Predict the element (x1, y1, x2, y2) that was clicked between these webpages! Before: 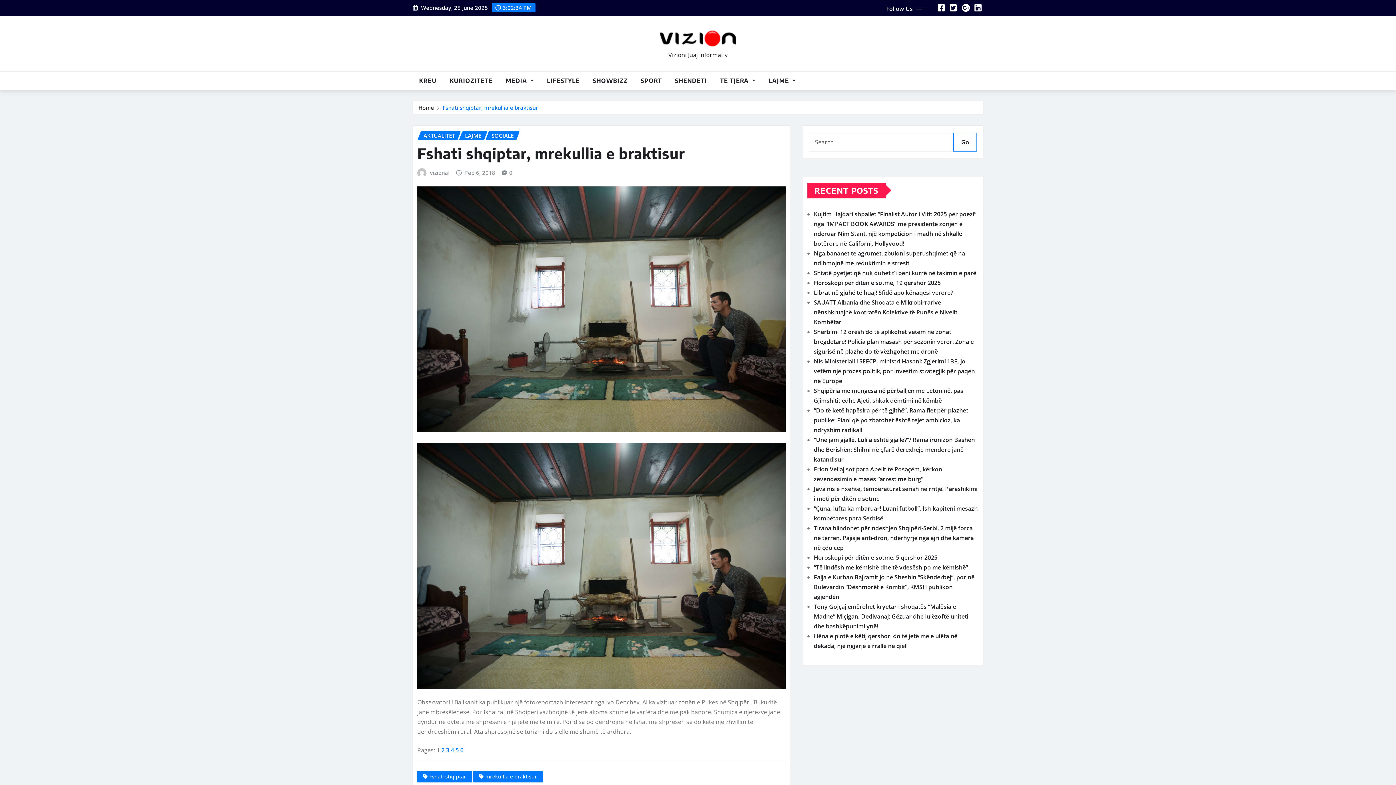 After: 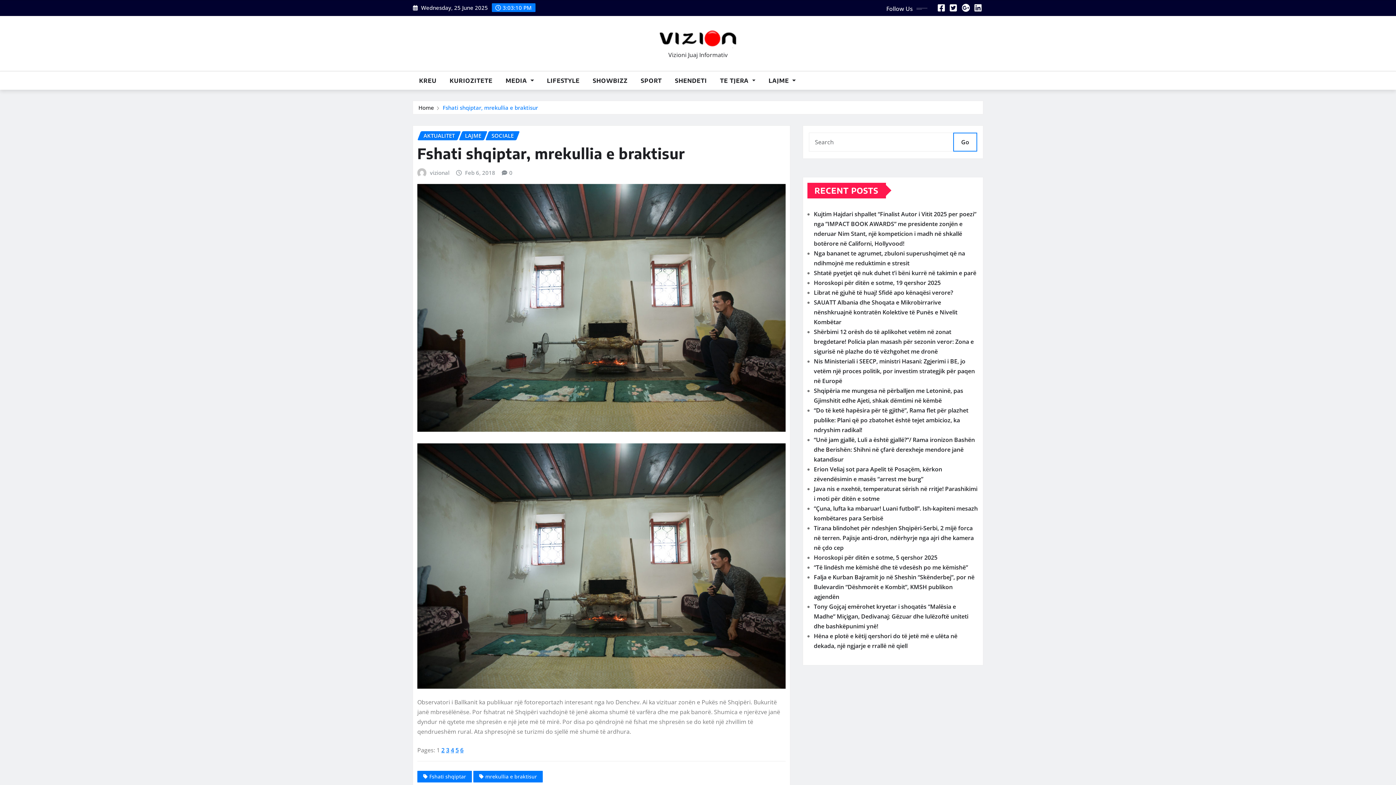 Action: bbox: (509, 168, 512, 177) label: 0